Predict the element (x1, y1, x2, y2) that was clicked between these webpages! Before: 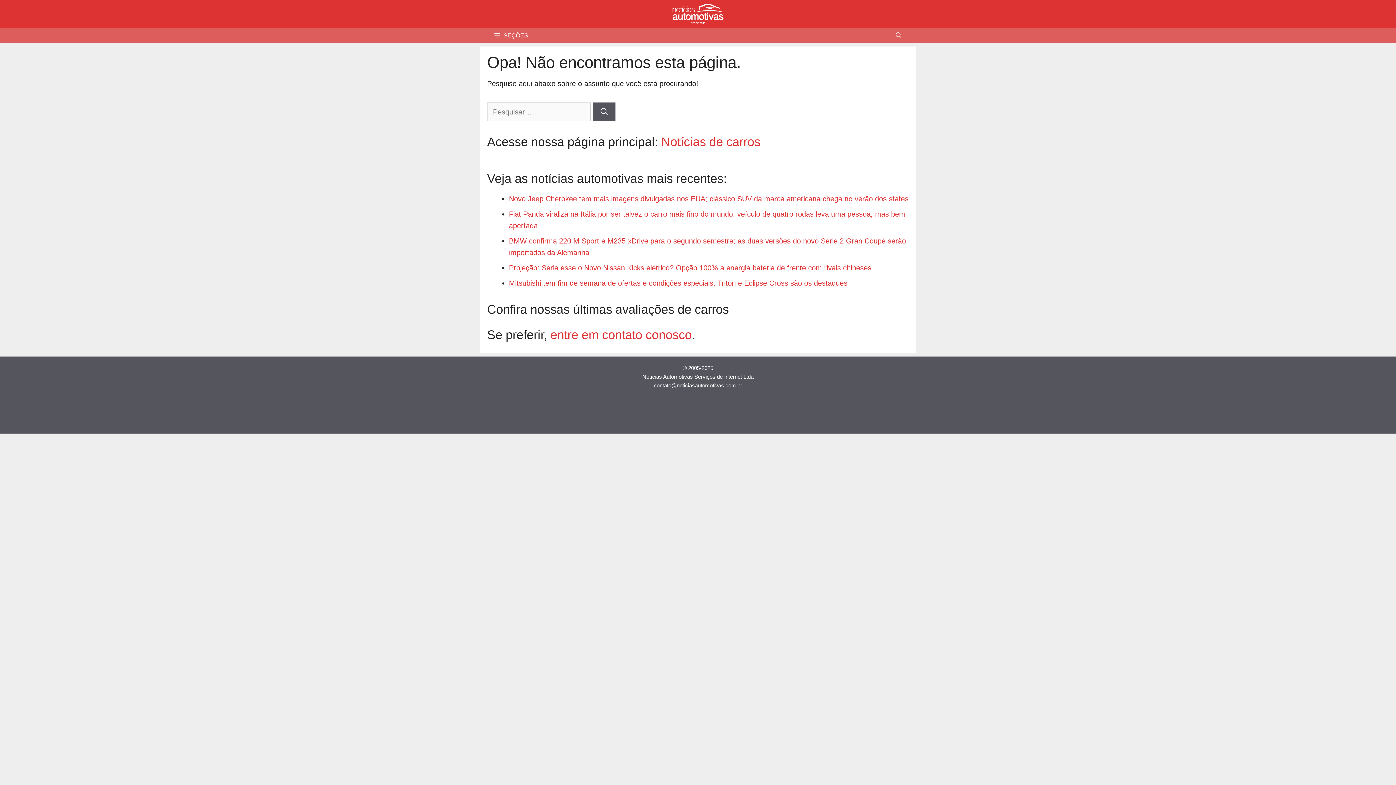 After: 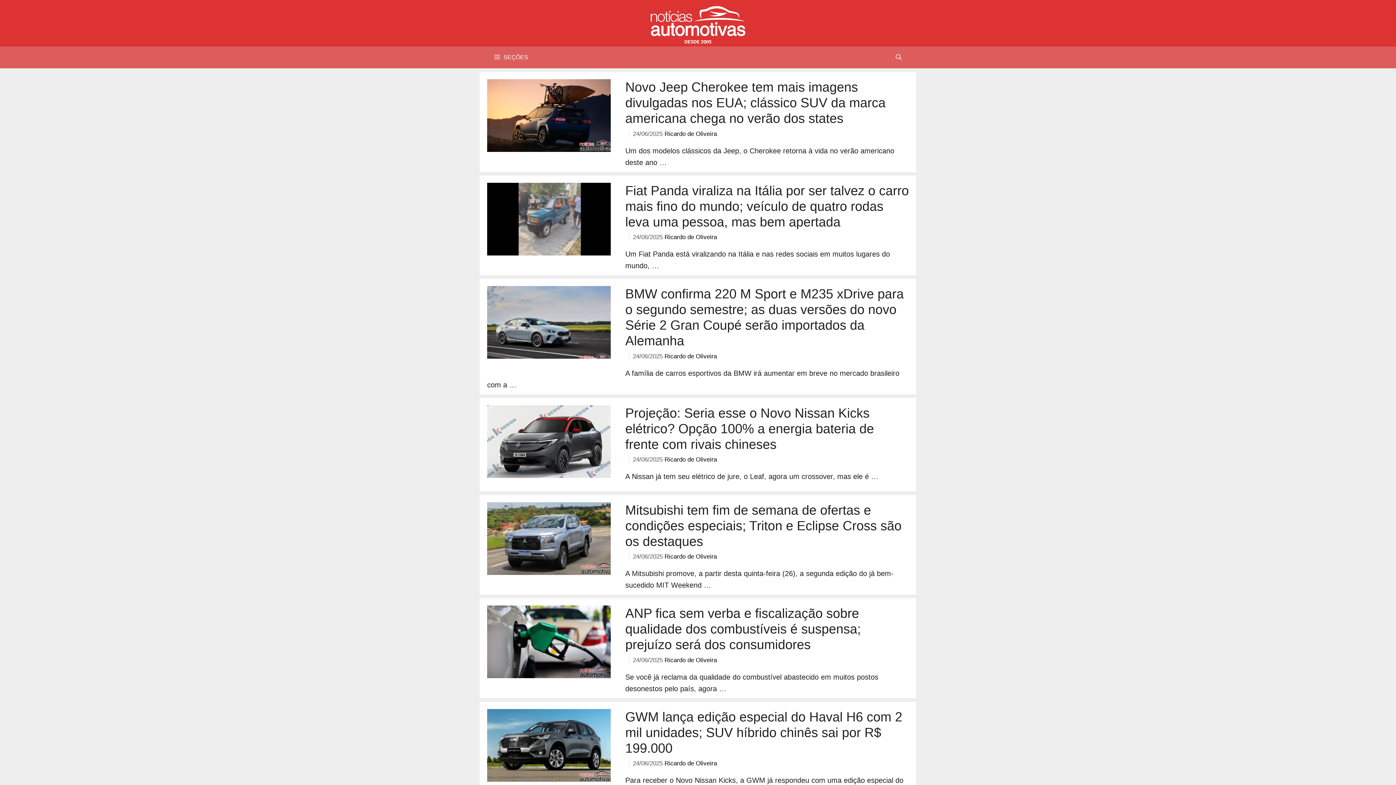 Action: bbox: (661, 134, 760, 148) label: Notícias de carros